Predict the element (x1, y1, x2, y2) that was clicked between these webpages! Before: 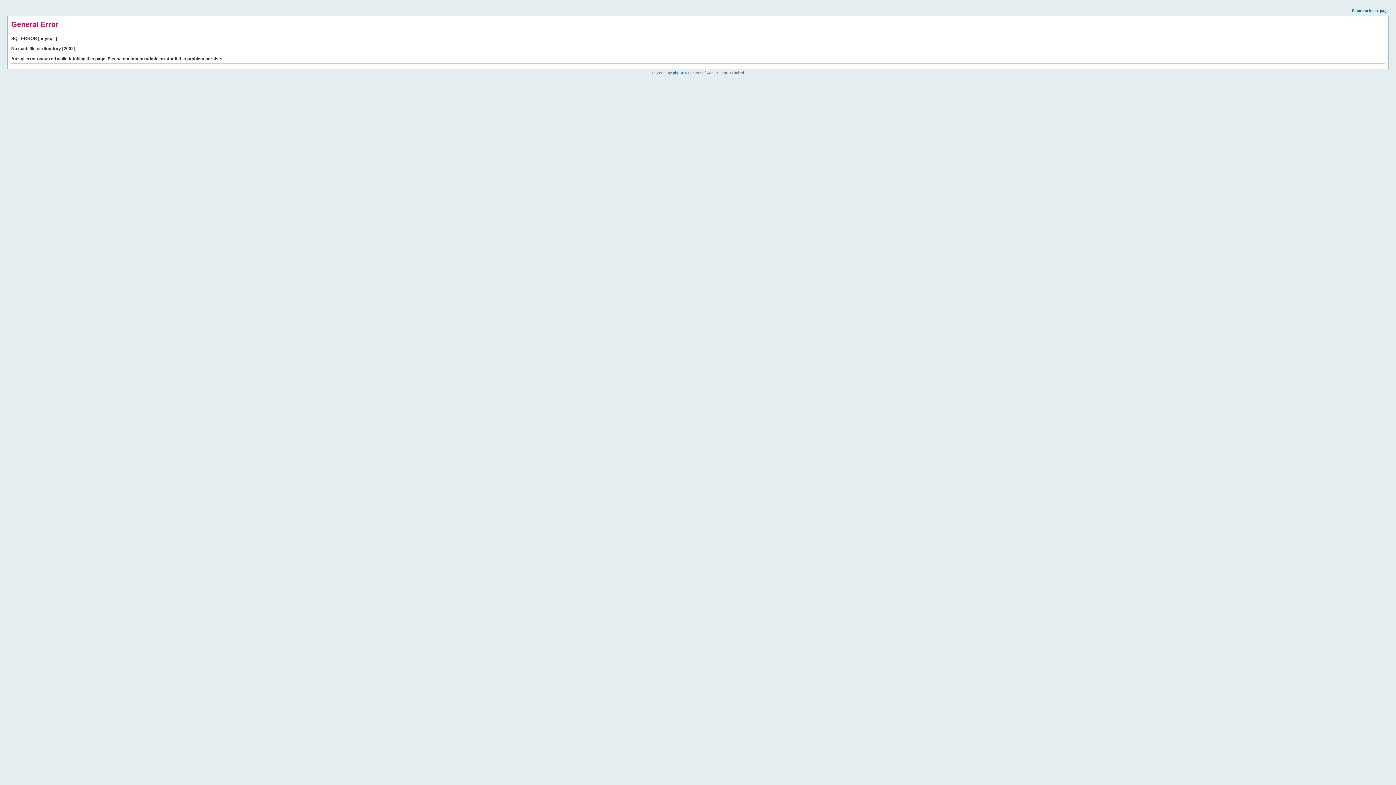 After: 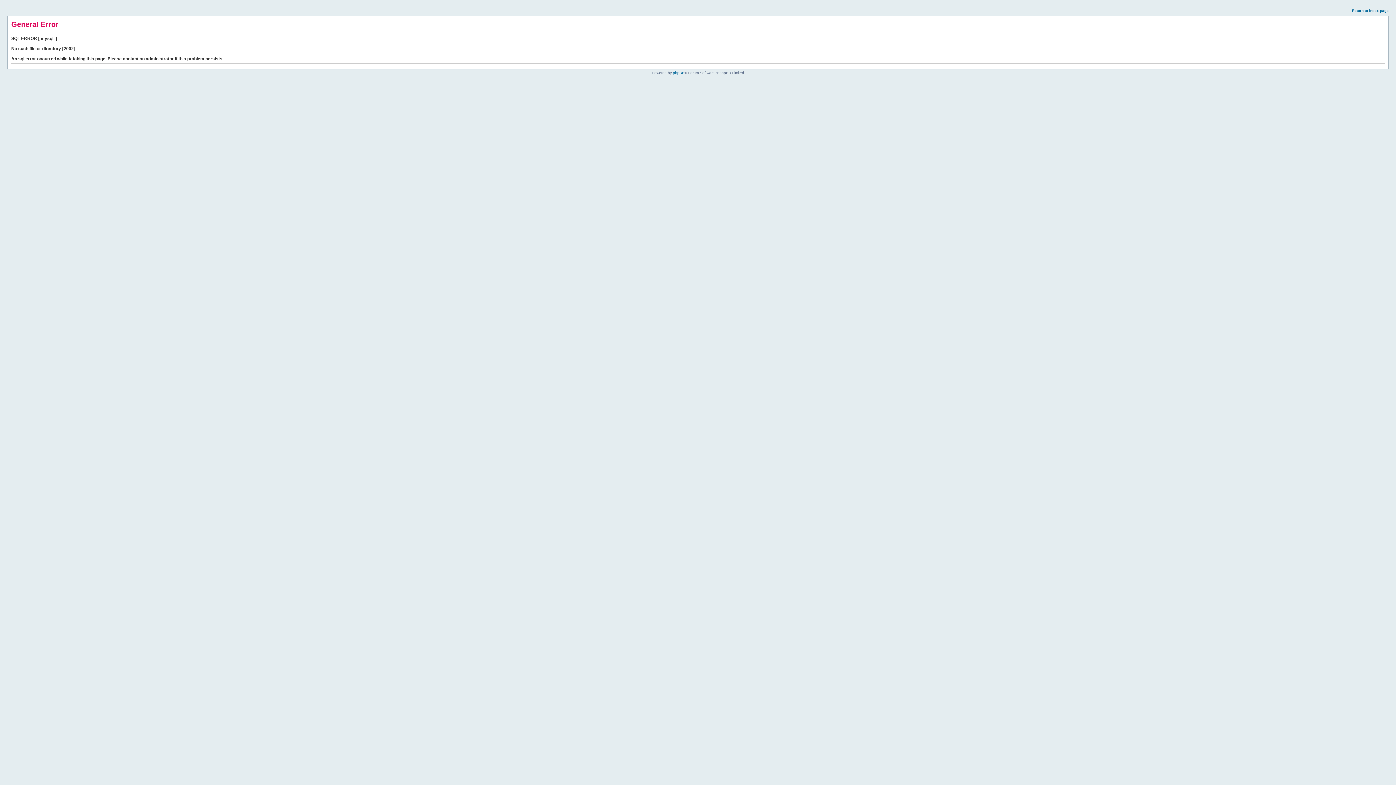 Action: bbox: (1352, 8, 1389, 12) label: Return to index page